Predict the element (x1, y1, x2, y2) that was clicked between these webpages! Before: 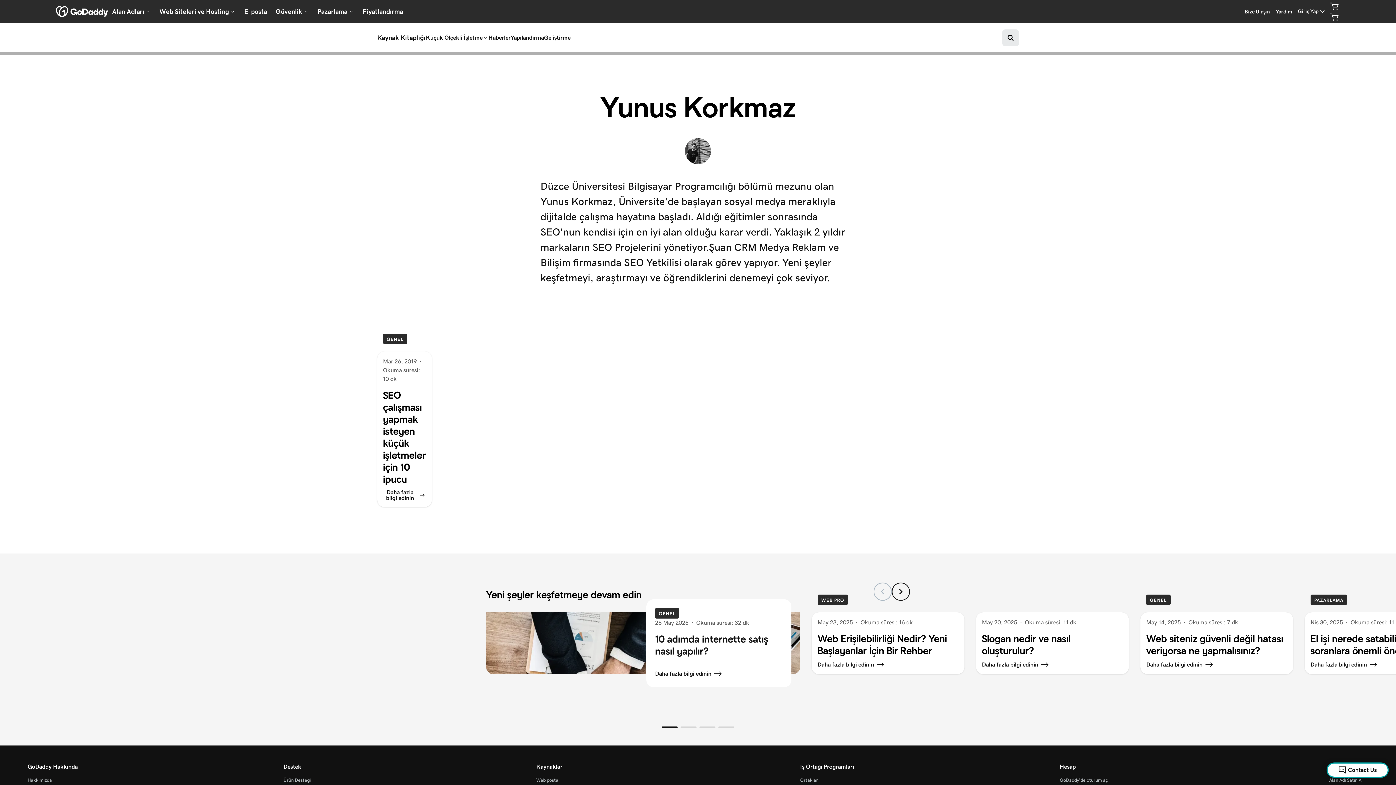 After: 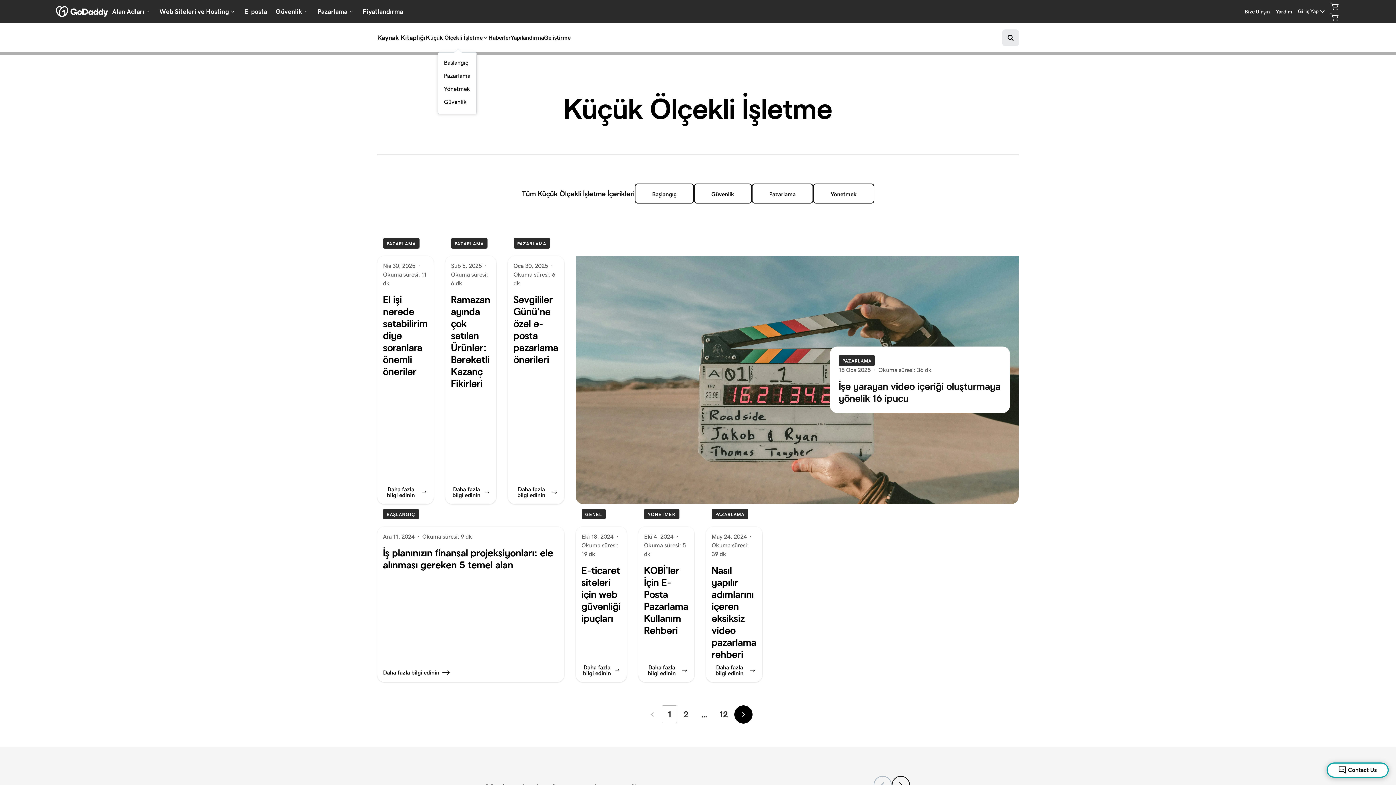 Action: label: Küçük Ölçekli İşletme bbox: (426, 23, 482, 52)